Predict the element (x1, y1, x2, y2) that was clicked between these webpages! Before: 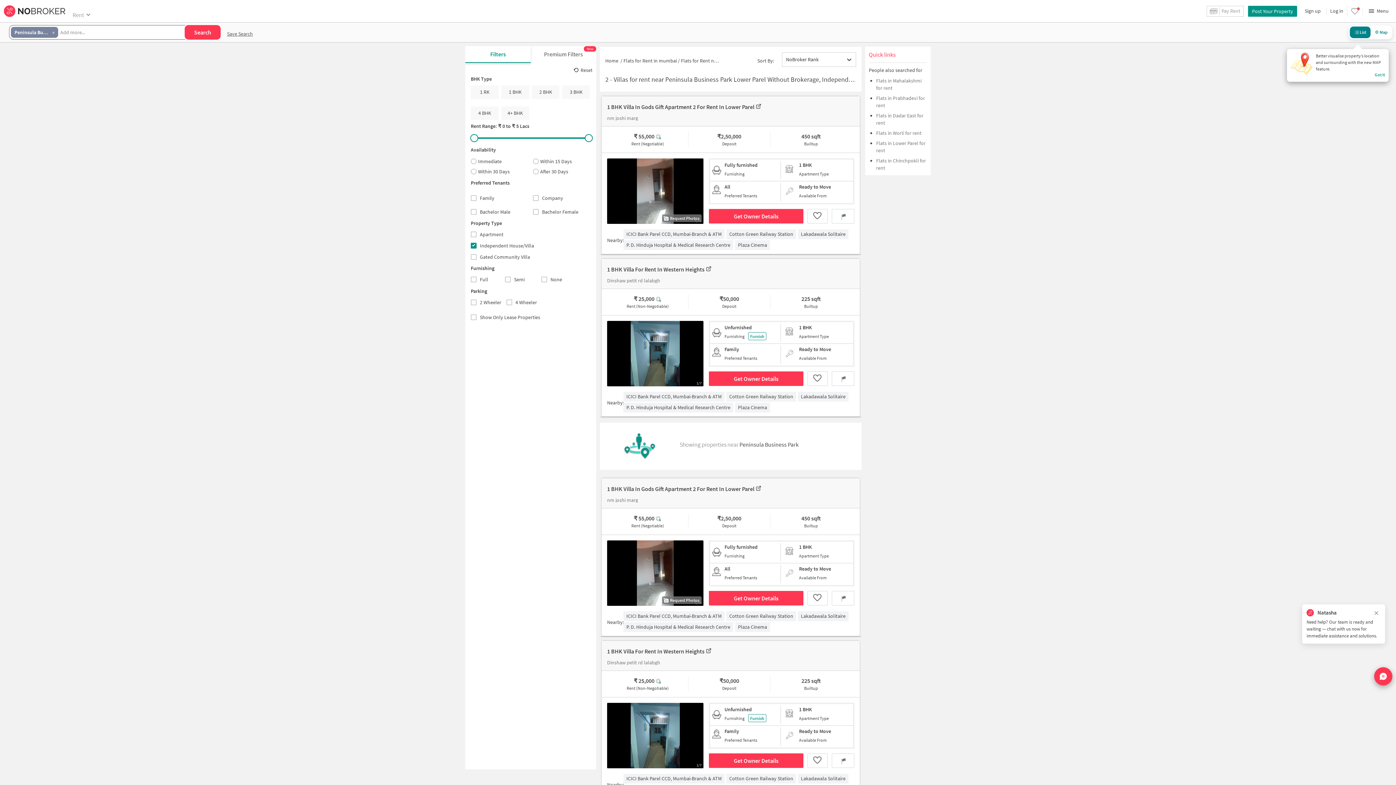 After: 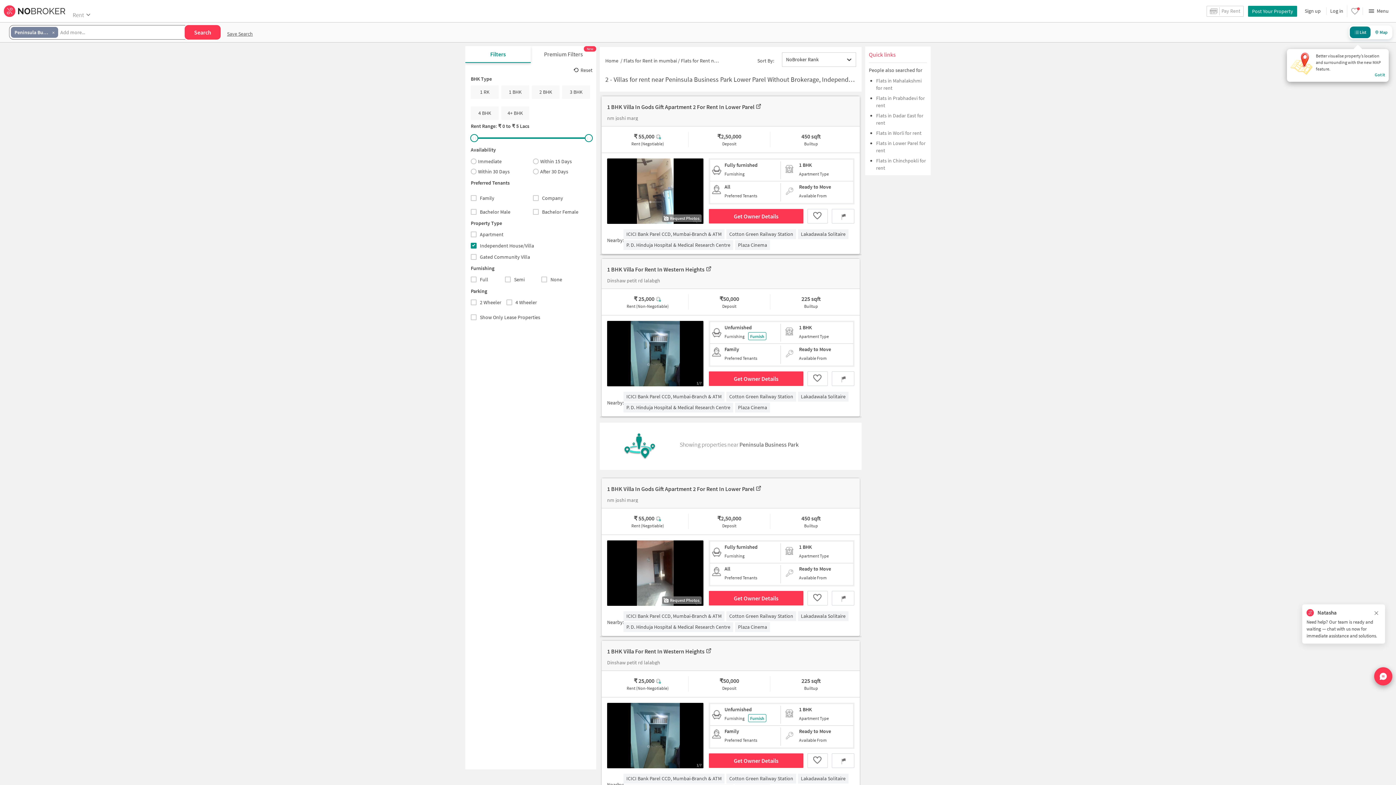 Action: bbox: (623, 229, 724, 239) label: ICICI Bank Parel CCD, Mumbai-Branch & ATM